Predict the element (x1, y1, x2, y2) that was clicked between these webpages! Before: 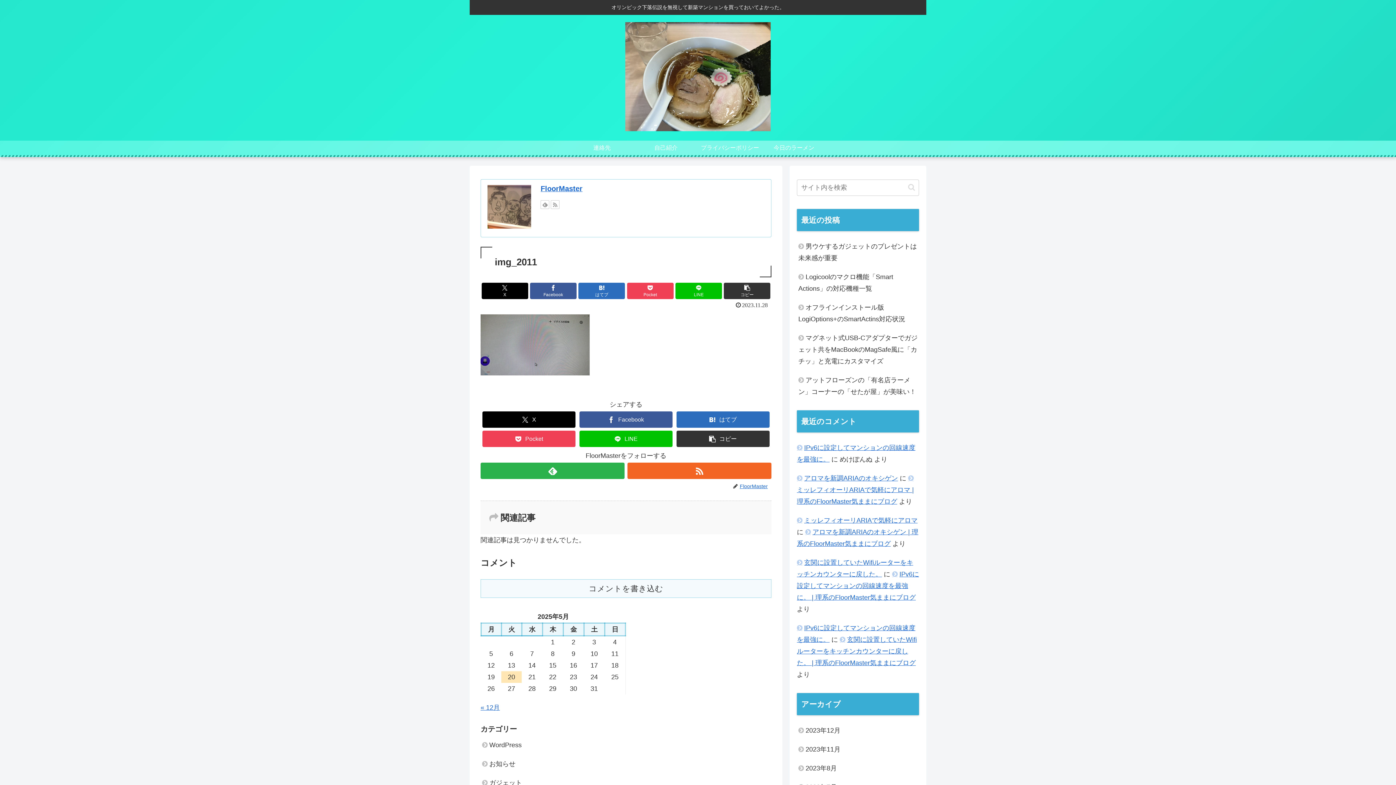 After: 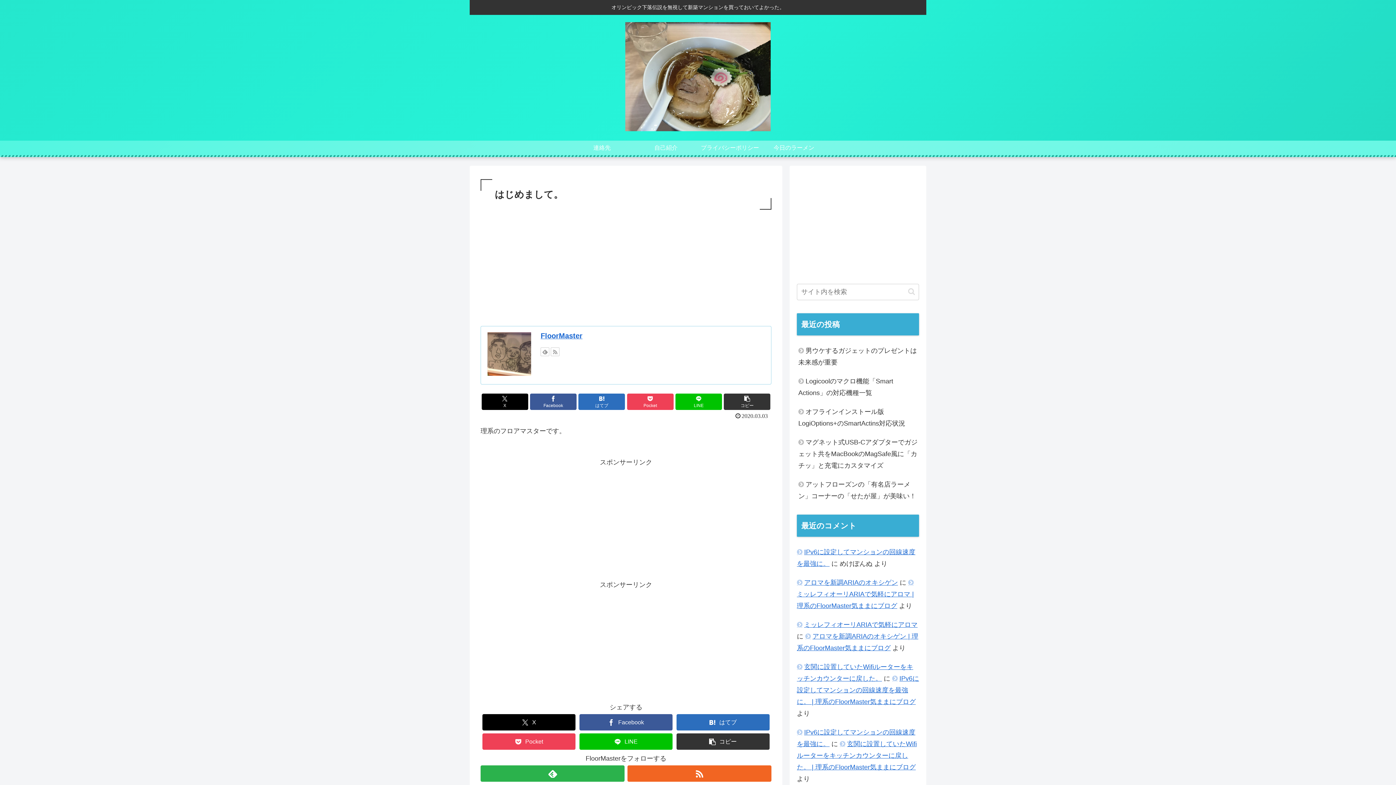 Action: bbox: (634, 140, 698, 155) label: 自己紹介